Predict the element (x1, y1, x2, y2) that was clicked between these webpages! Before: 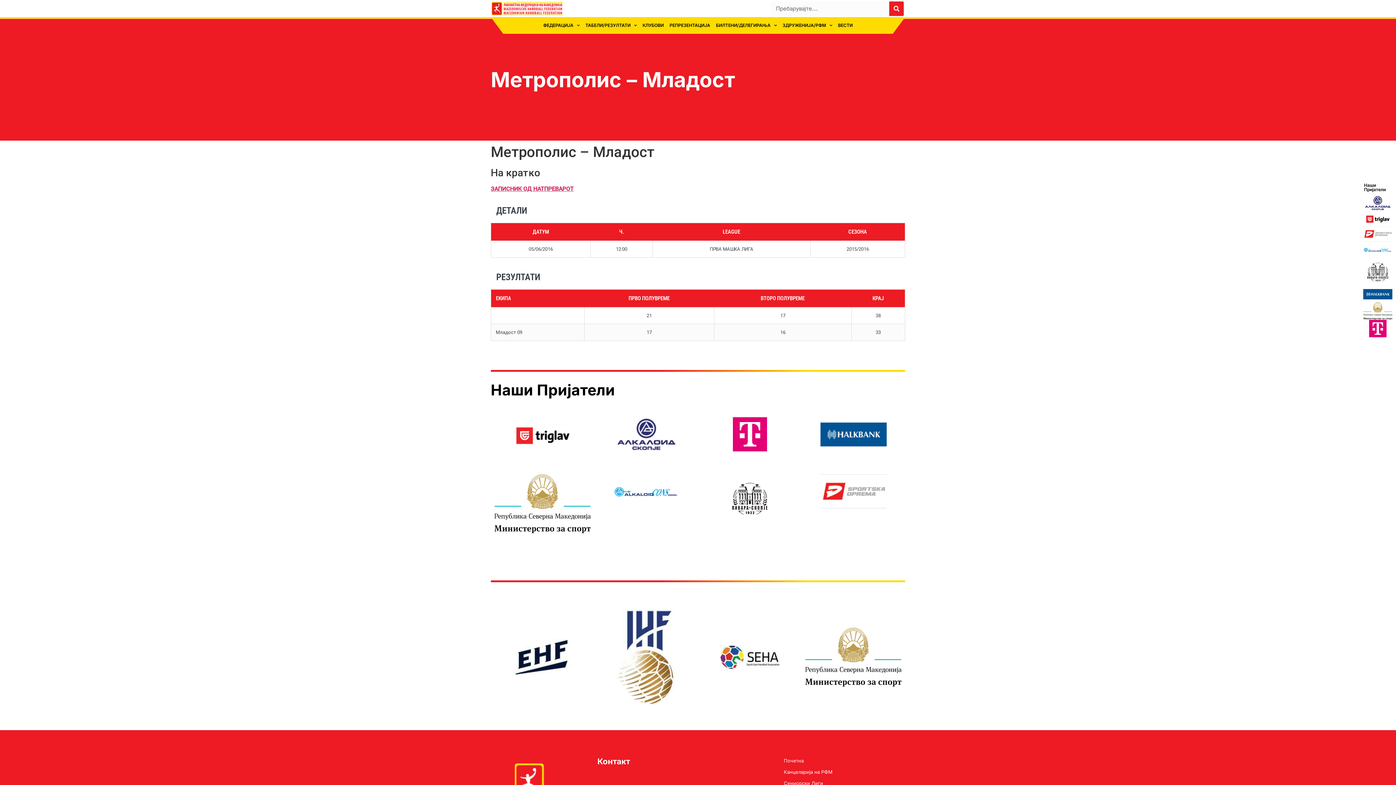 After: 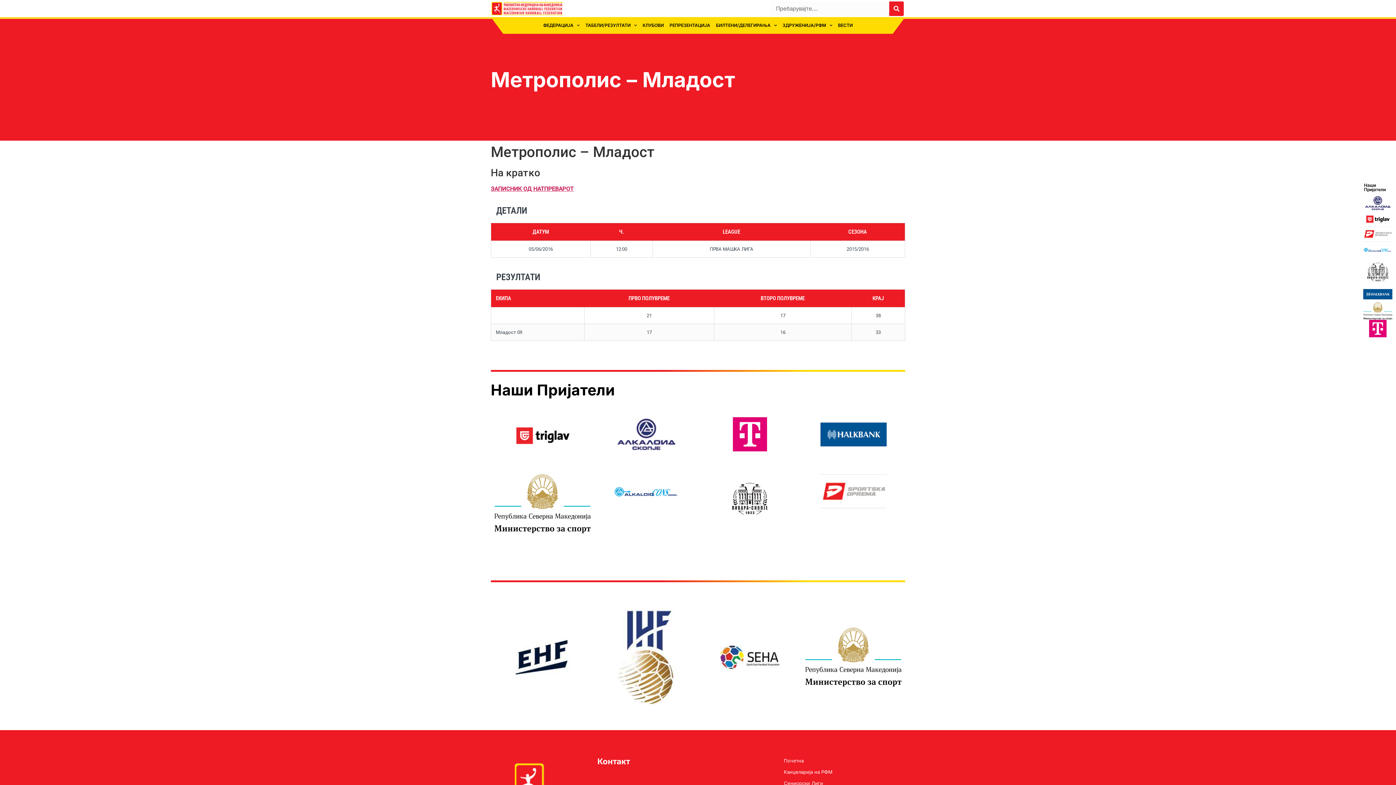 Action: bbox: (805, 628, 901, 687)